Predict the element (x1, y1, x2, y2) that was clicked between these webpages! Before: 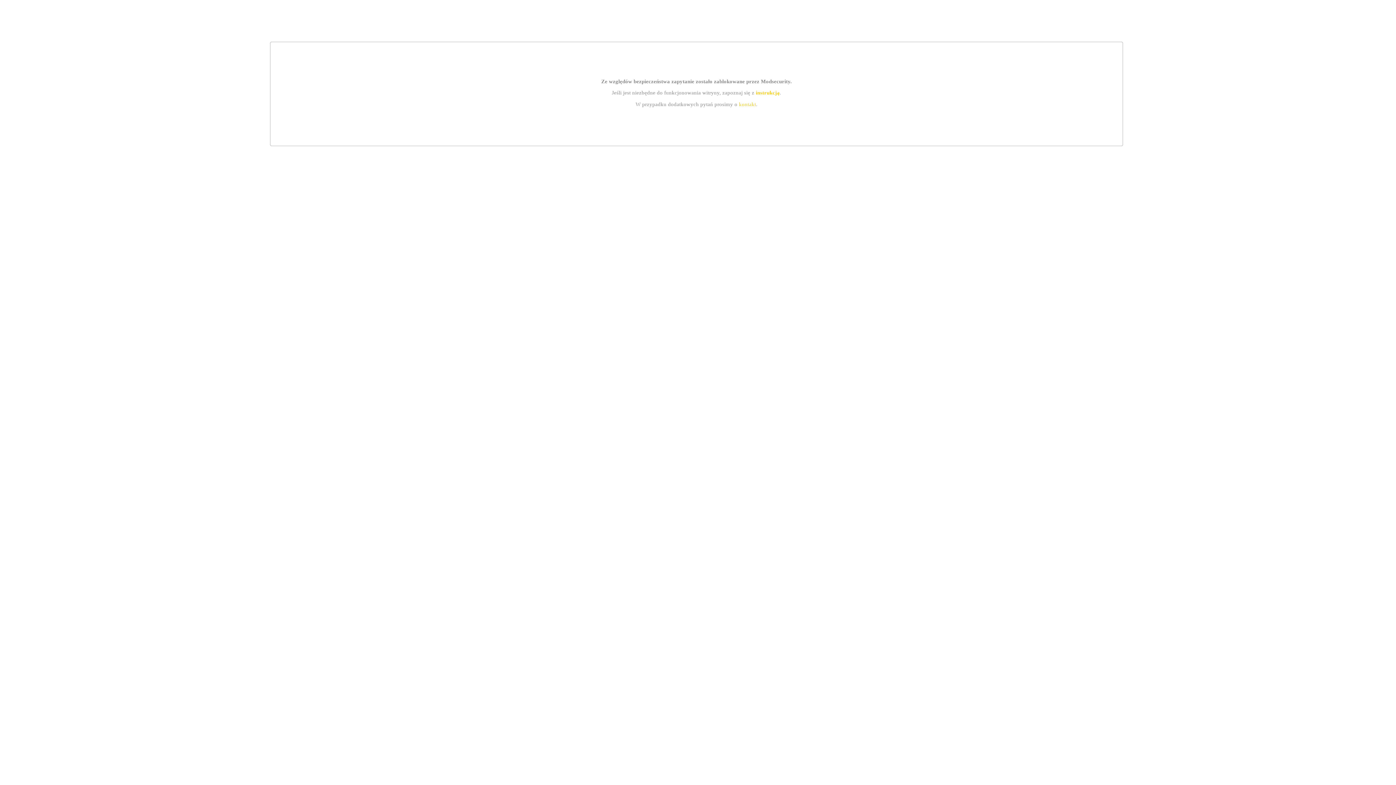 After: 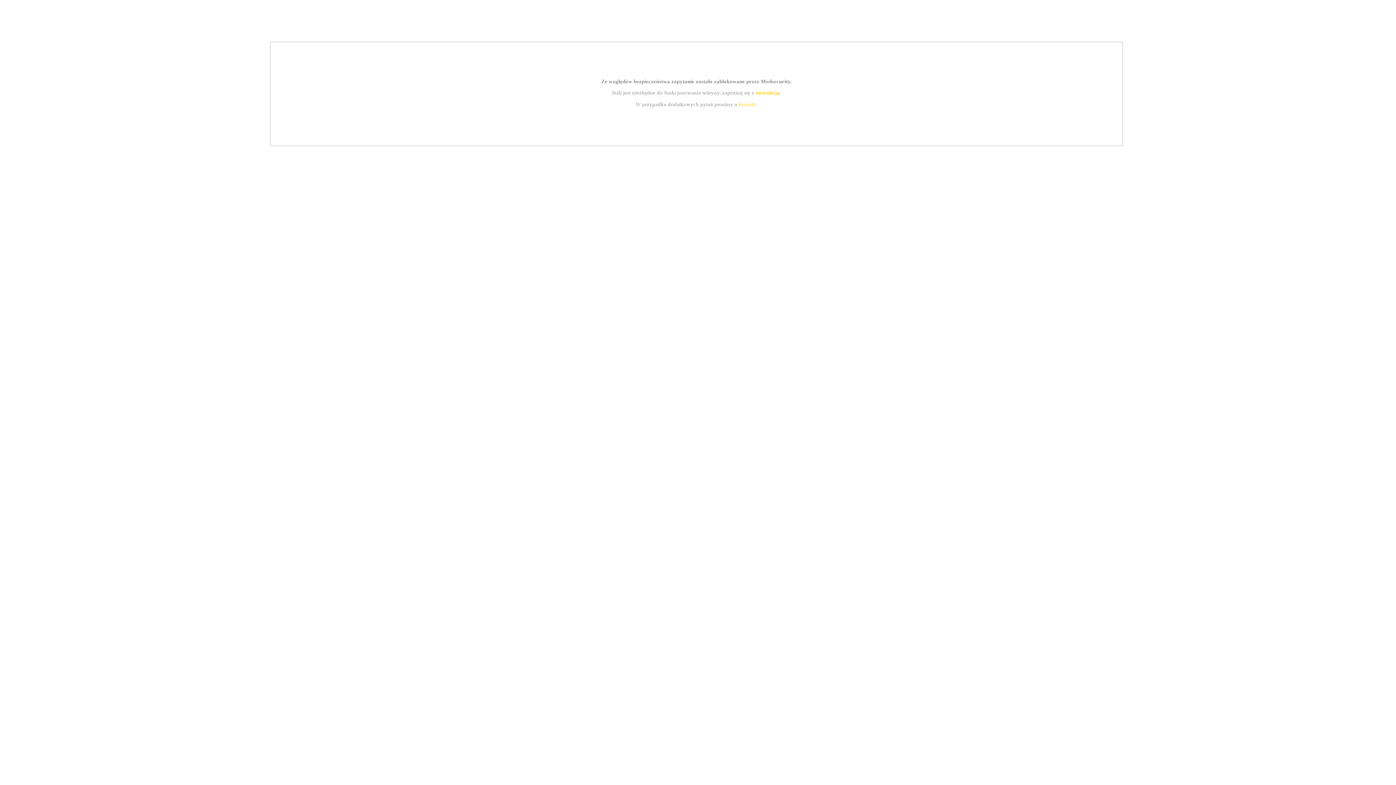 Action: label: kontakt bbox: (739, 101, 756, 107)